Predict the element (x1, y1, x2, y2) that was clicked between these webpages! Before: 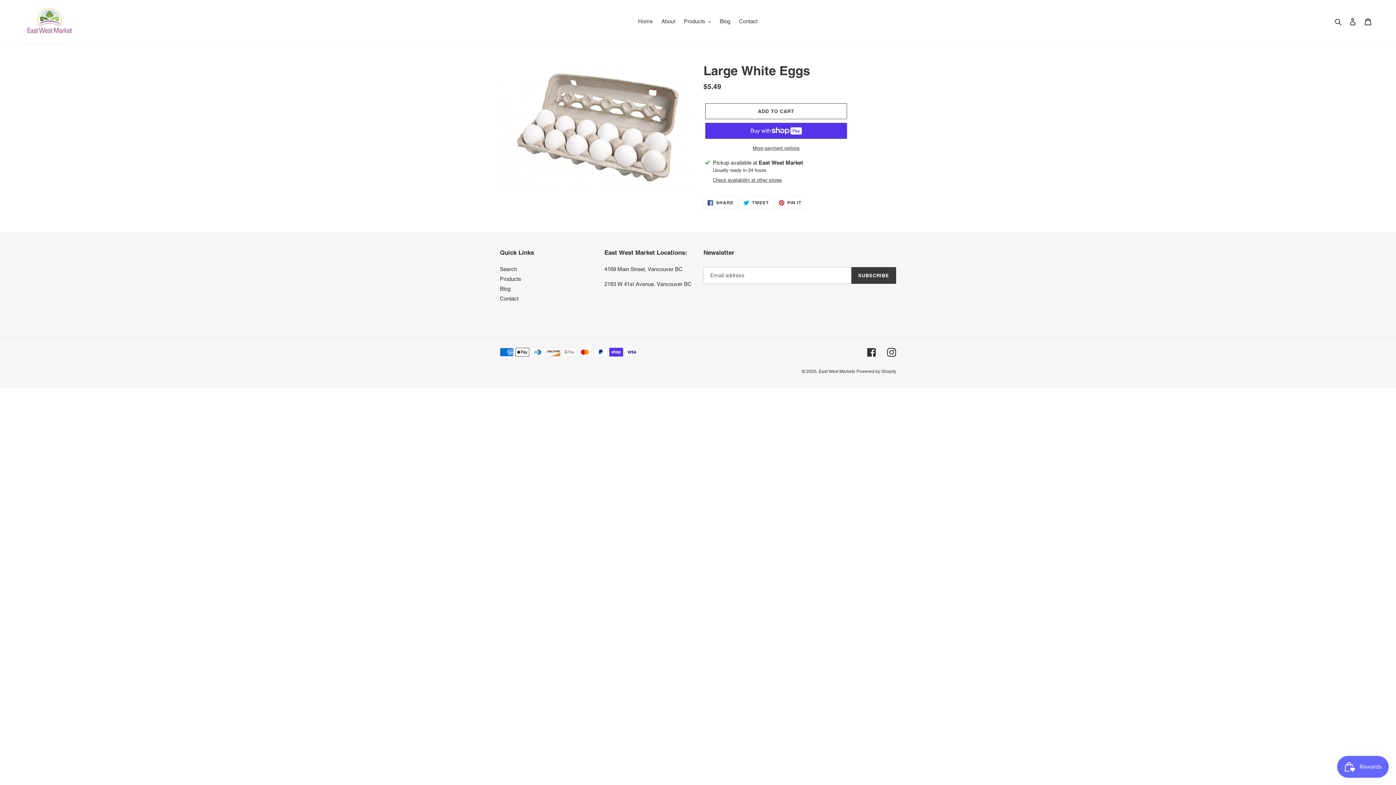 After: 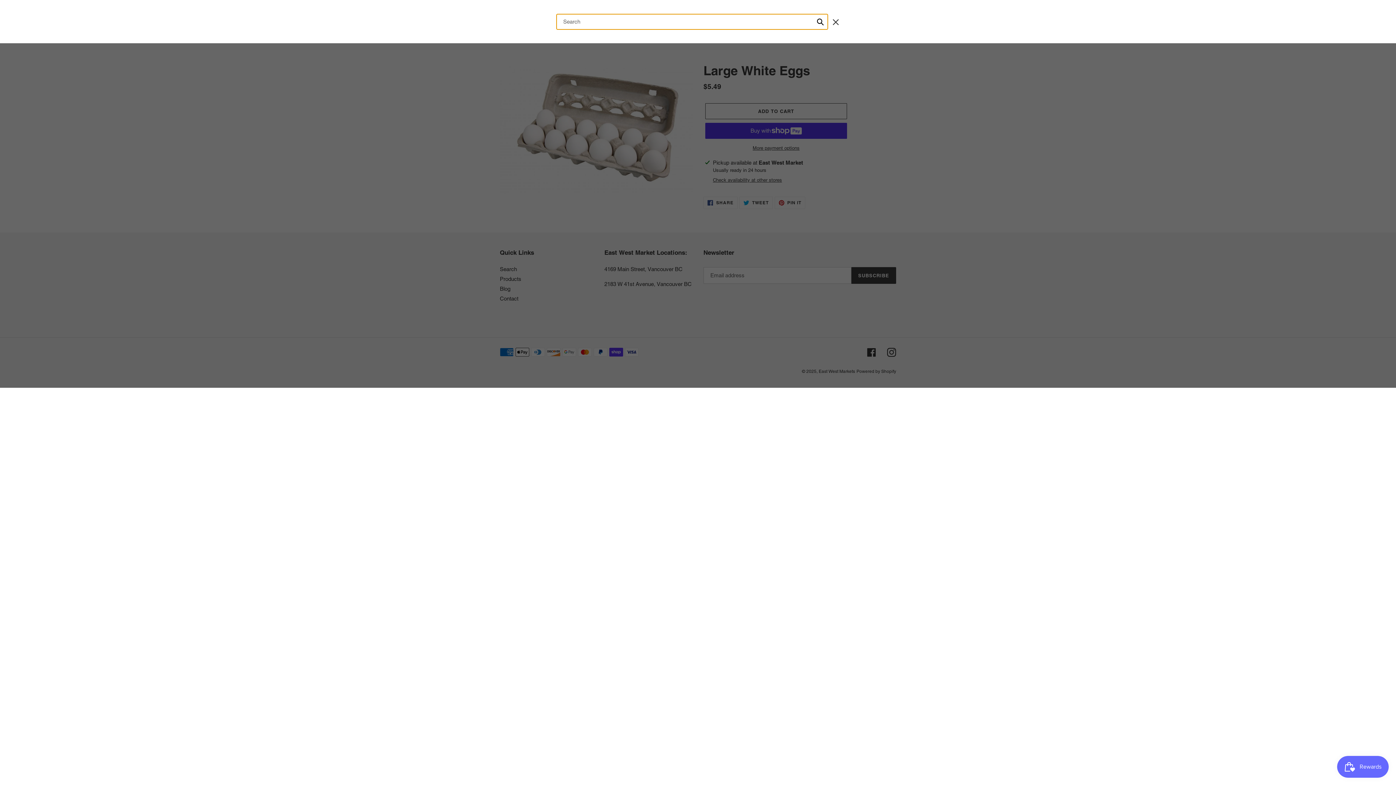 Action: label: Search bbox: (1332, 17, 1345, 25)